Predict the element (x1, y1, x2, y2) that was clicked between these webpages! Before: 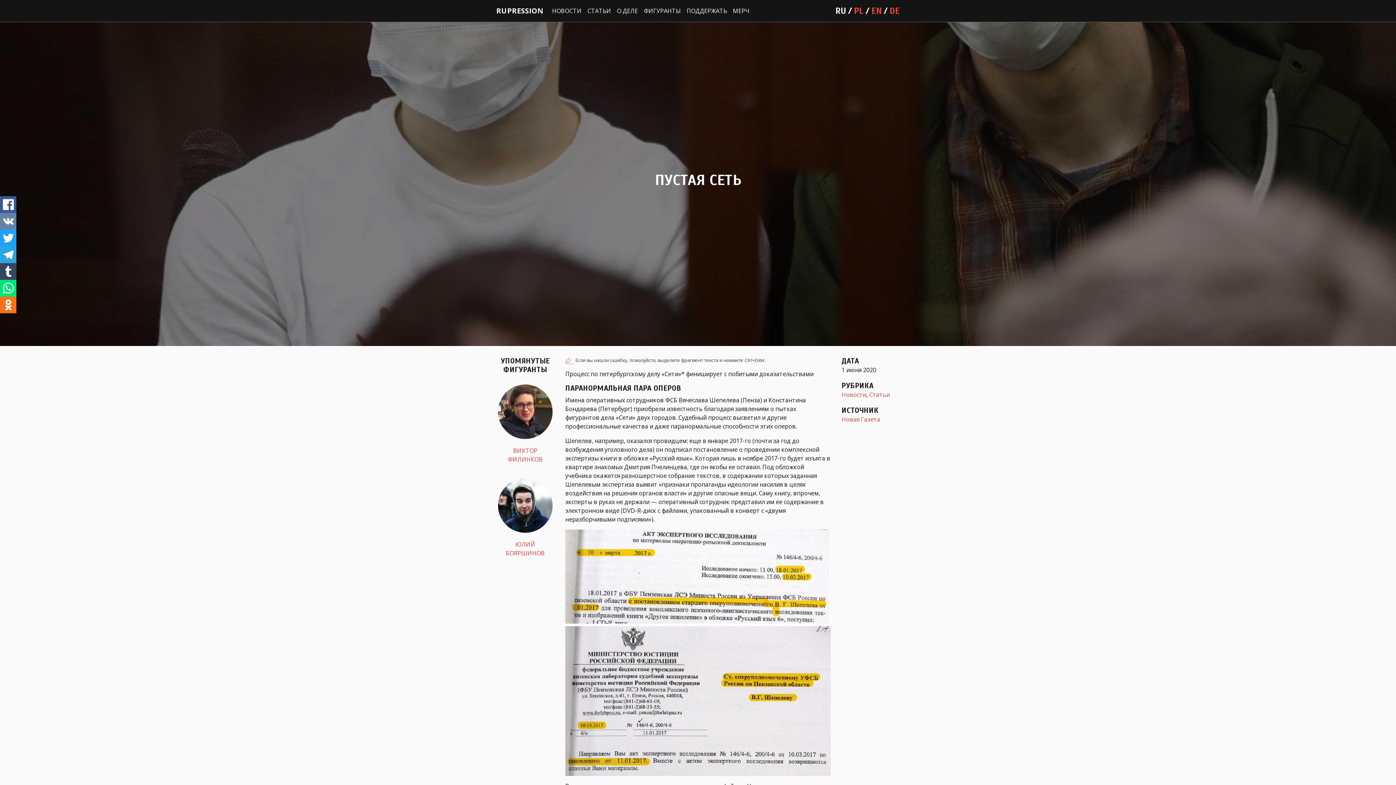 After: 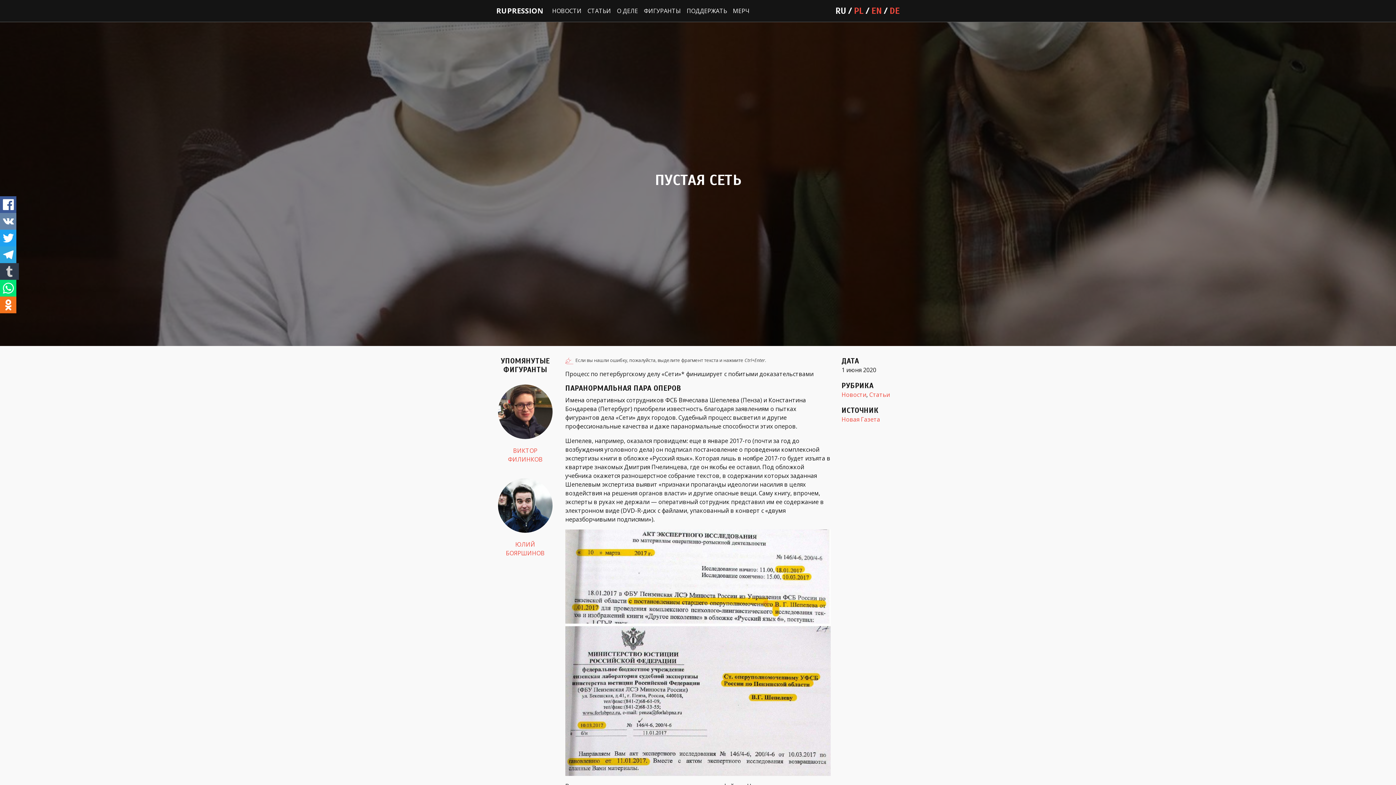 Action: bbox: (0, 263, 16, 280)